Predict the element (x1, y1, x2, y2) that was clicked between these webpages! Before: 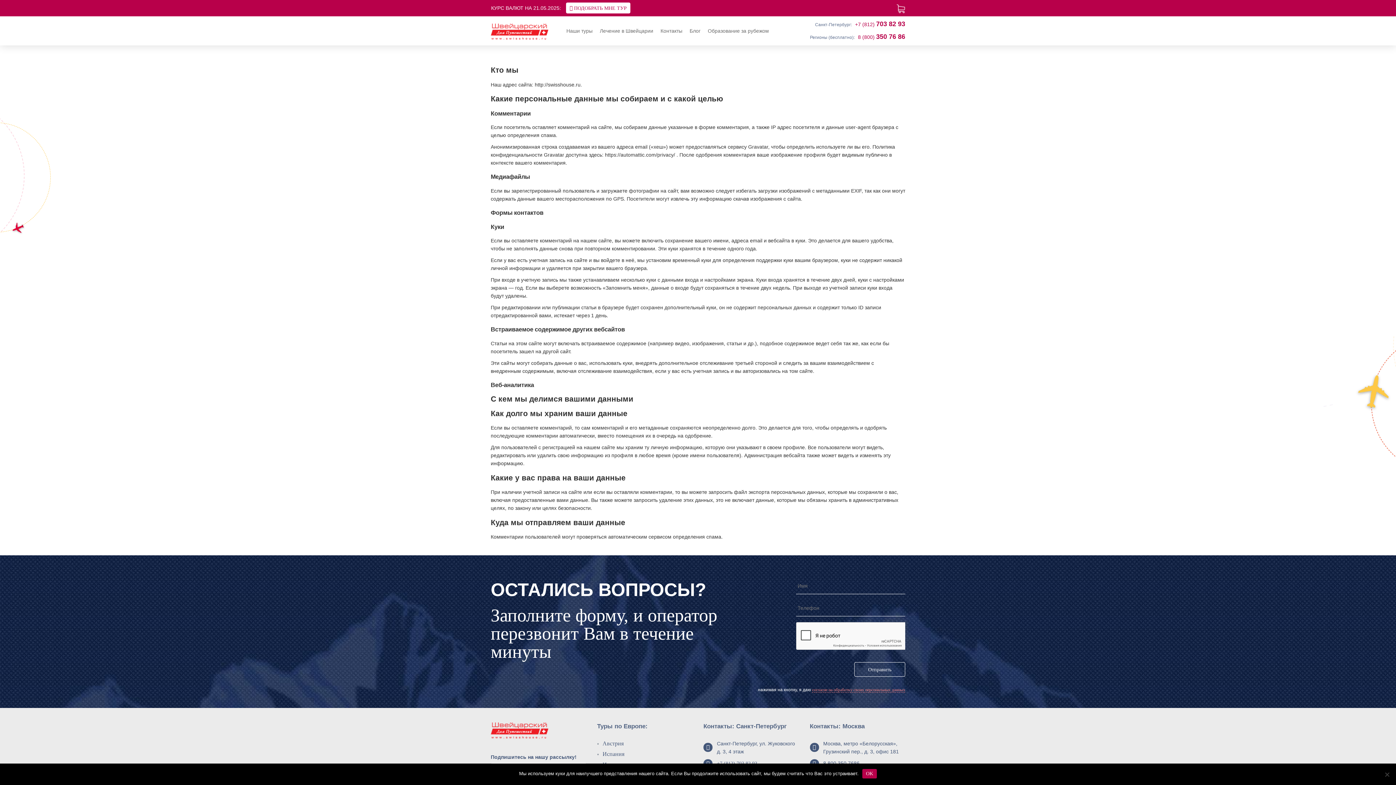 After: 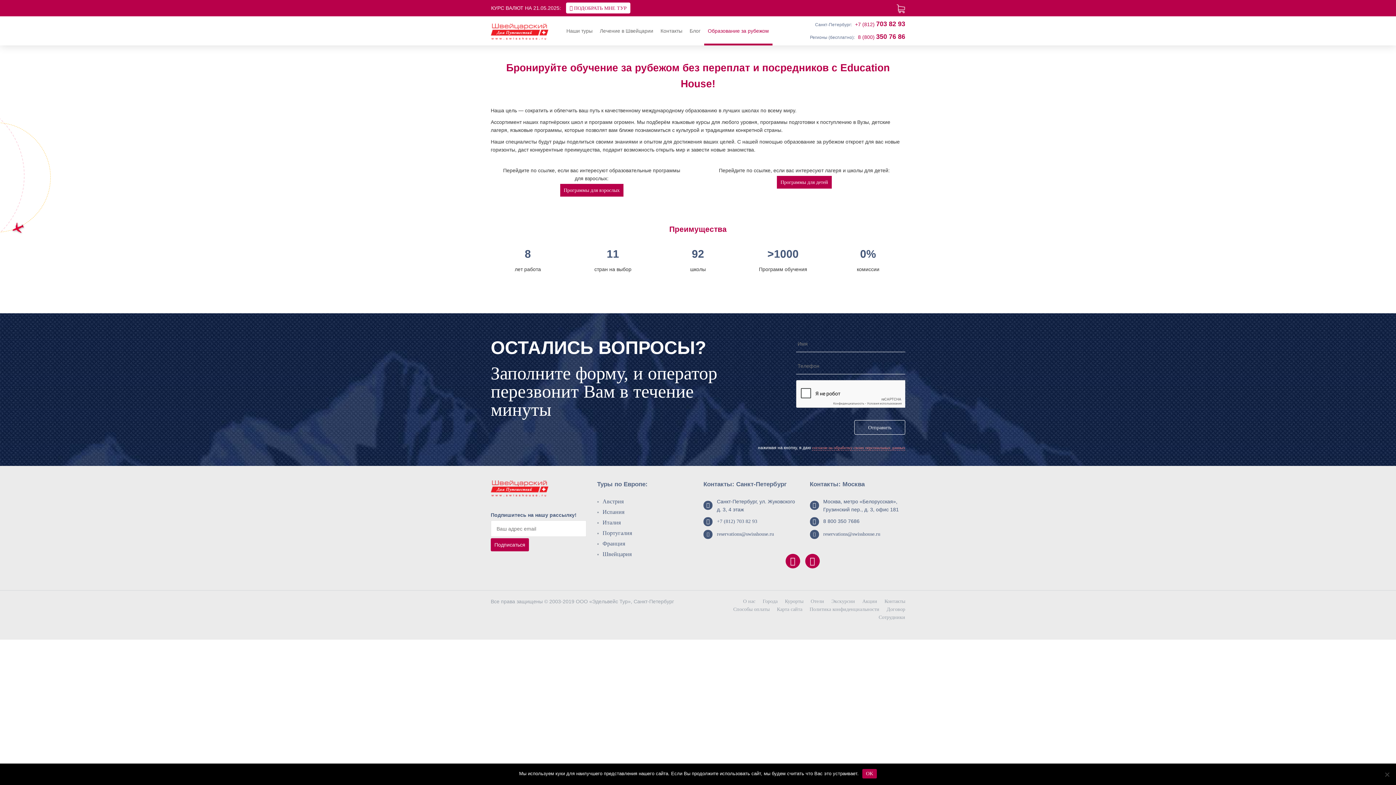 Action: label: Образование за рубежом bbox: (708, 16, 769, 45)